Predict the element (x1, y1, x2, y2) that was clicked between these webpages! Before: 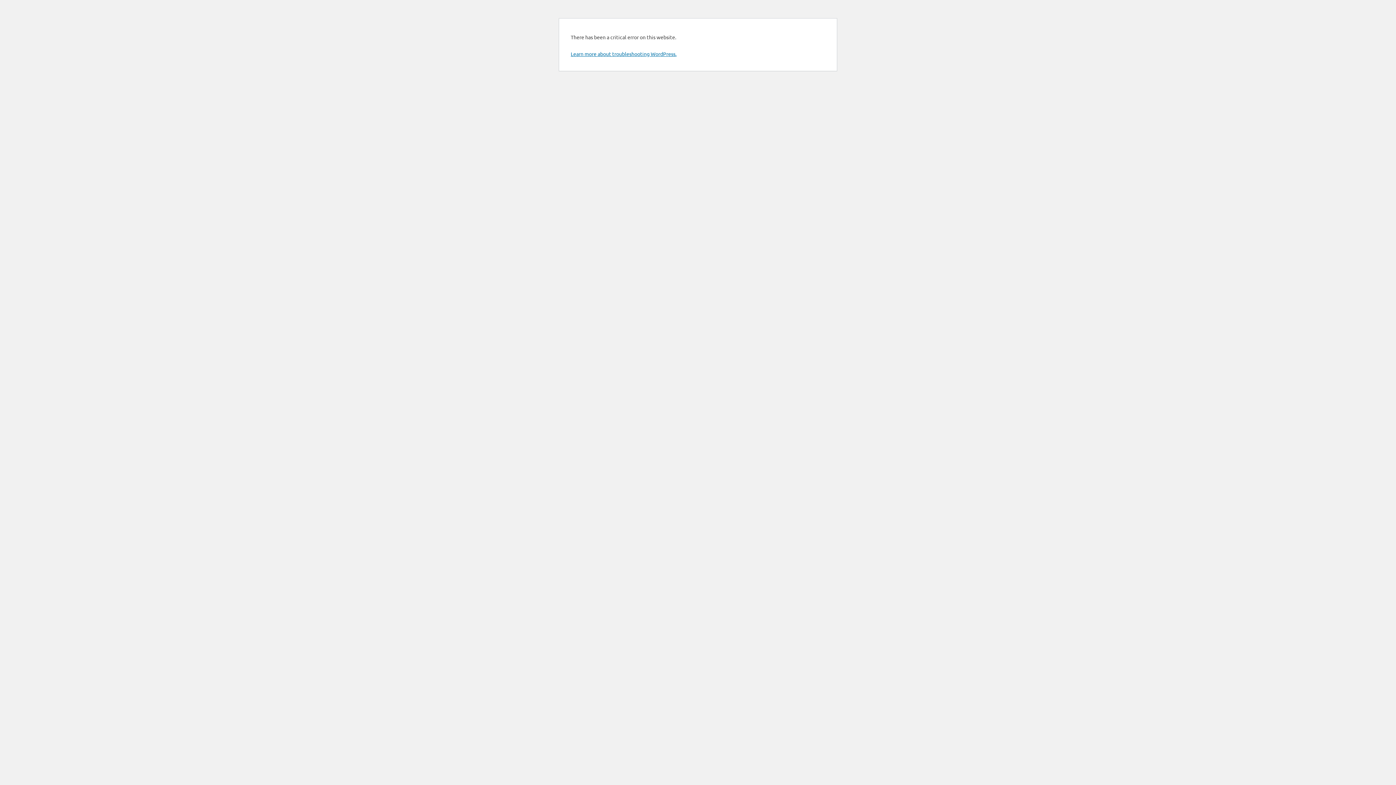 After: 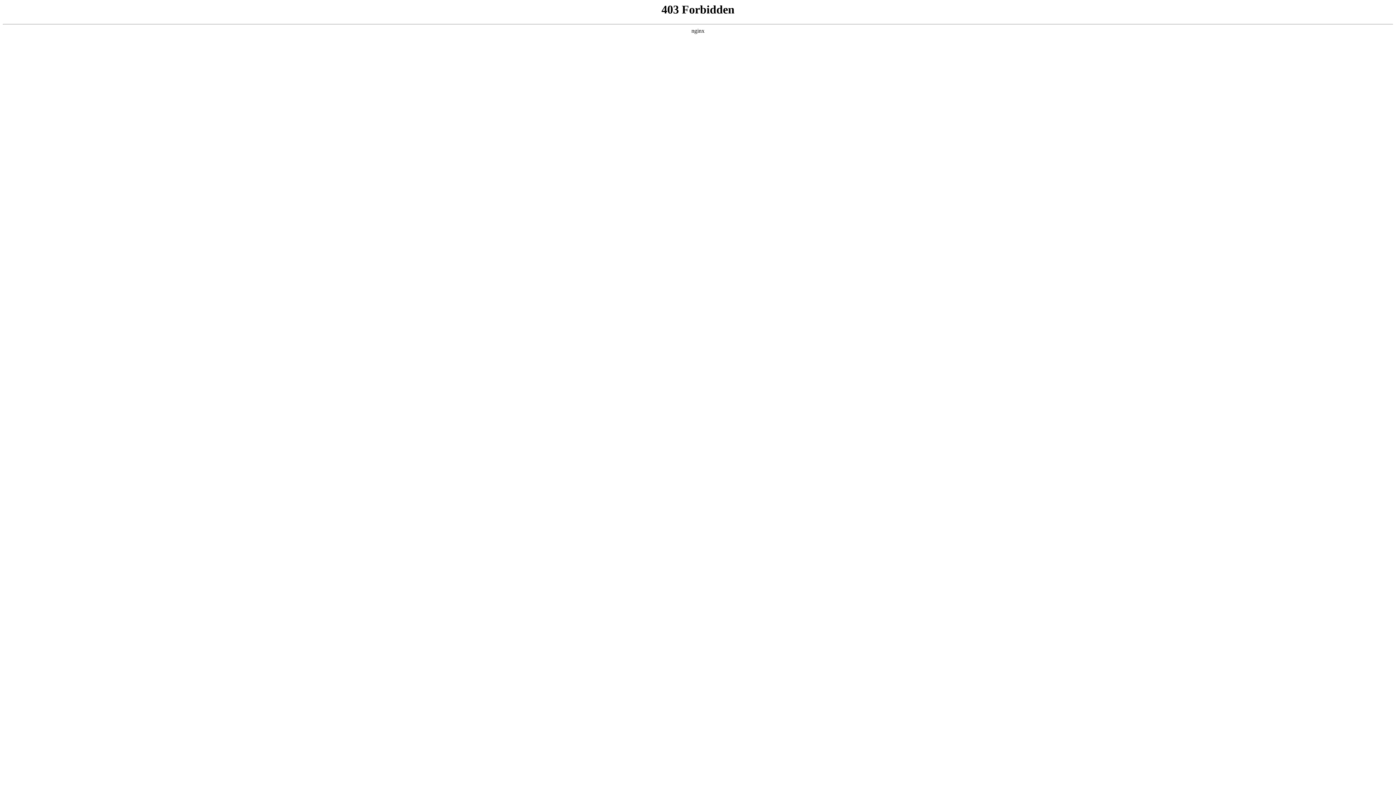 Action: label: Learn more about troubleshooting WordPress. bbox: (570, 50, 676, 57)